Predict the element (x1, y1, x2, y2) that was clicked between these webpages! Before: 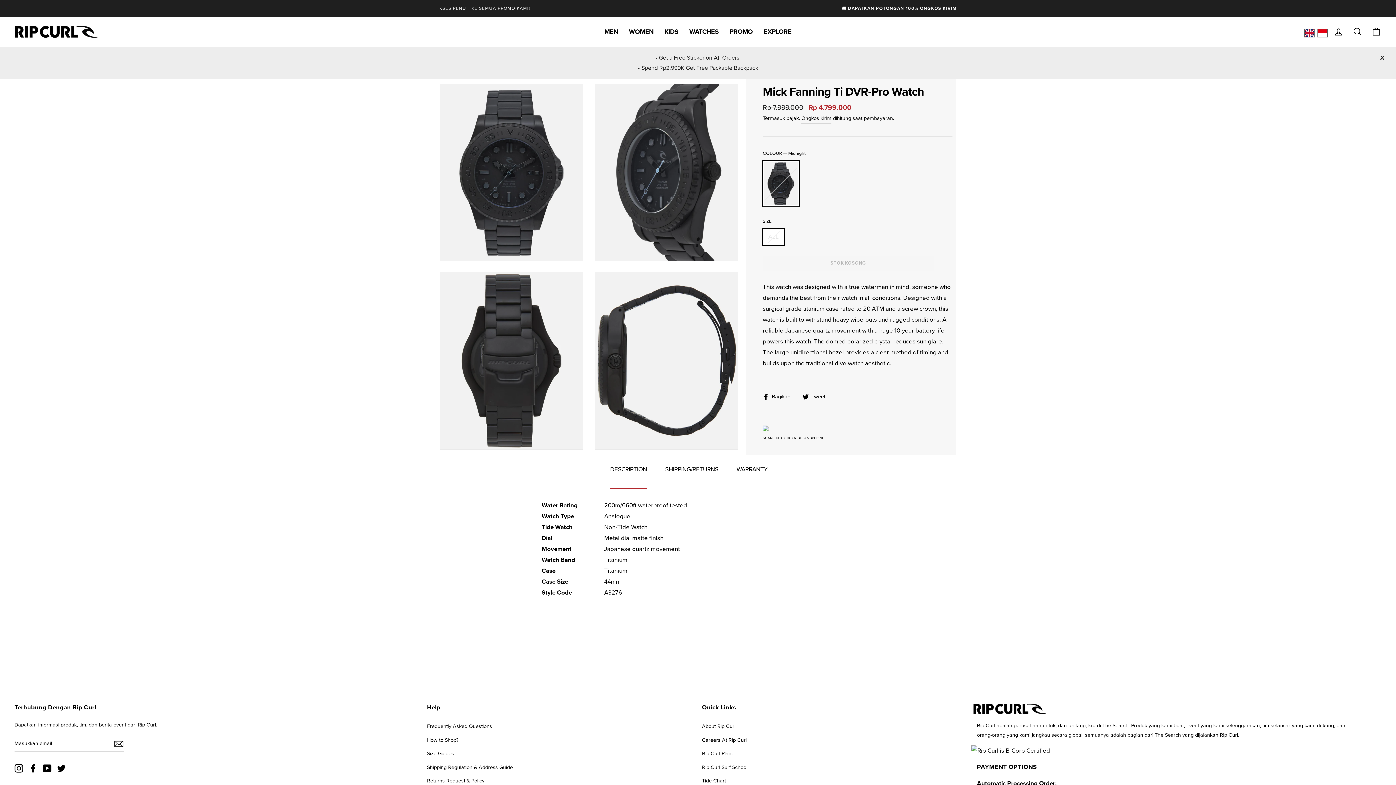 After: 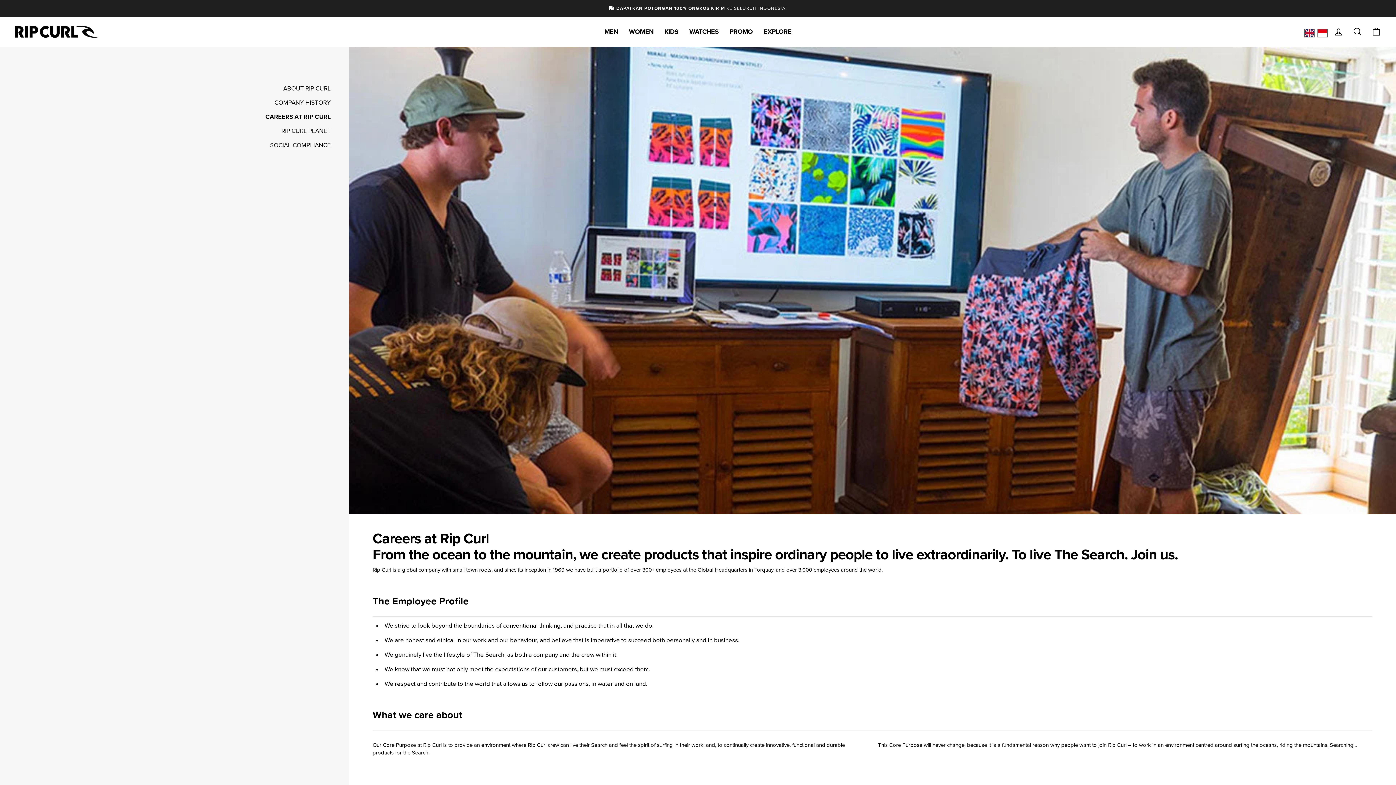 Action: bbox: (702, 733, 746, 746) label: Careers At Rip Curl